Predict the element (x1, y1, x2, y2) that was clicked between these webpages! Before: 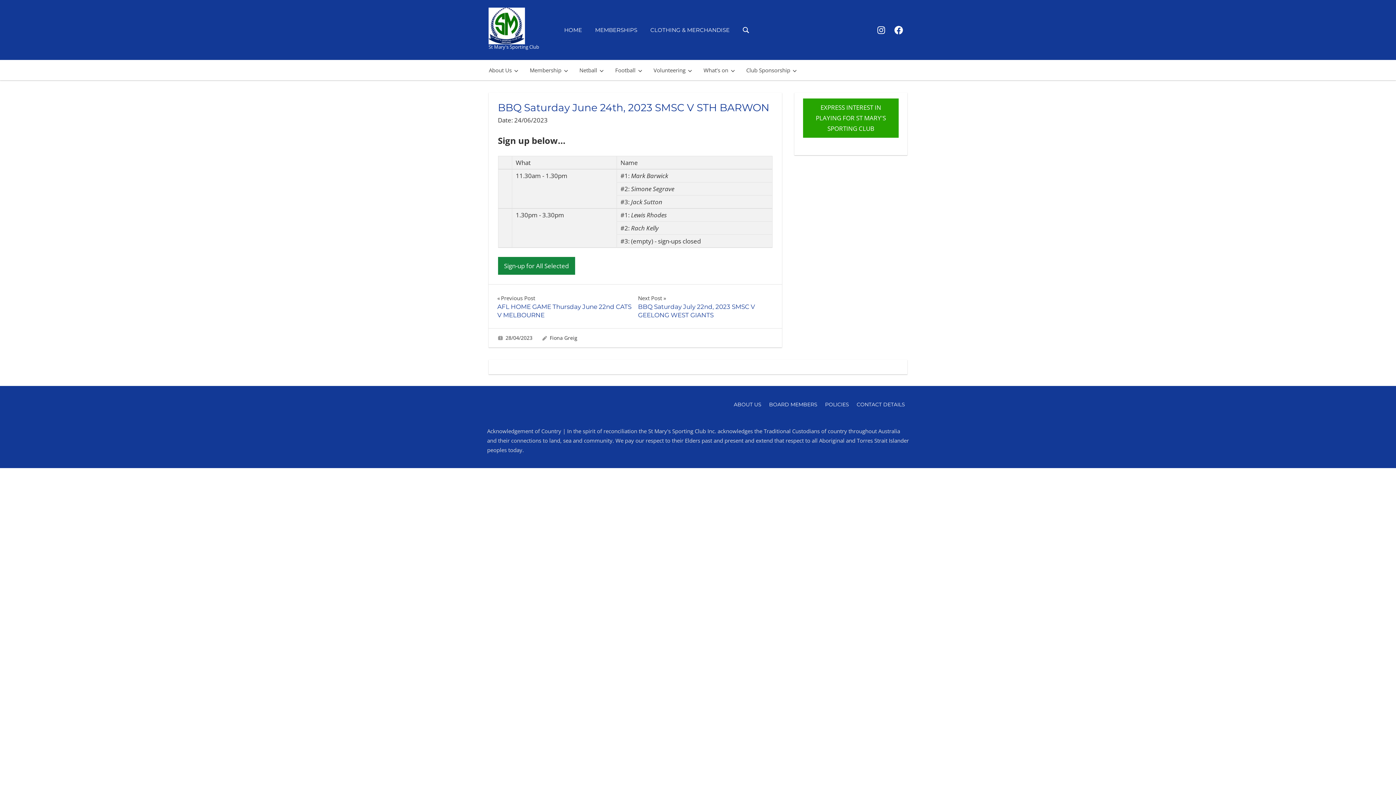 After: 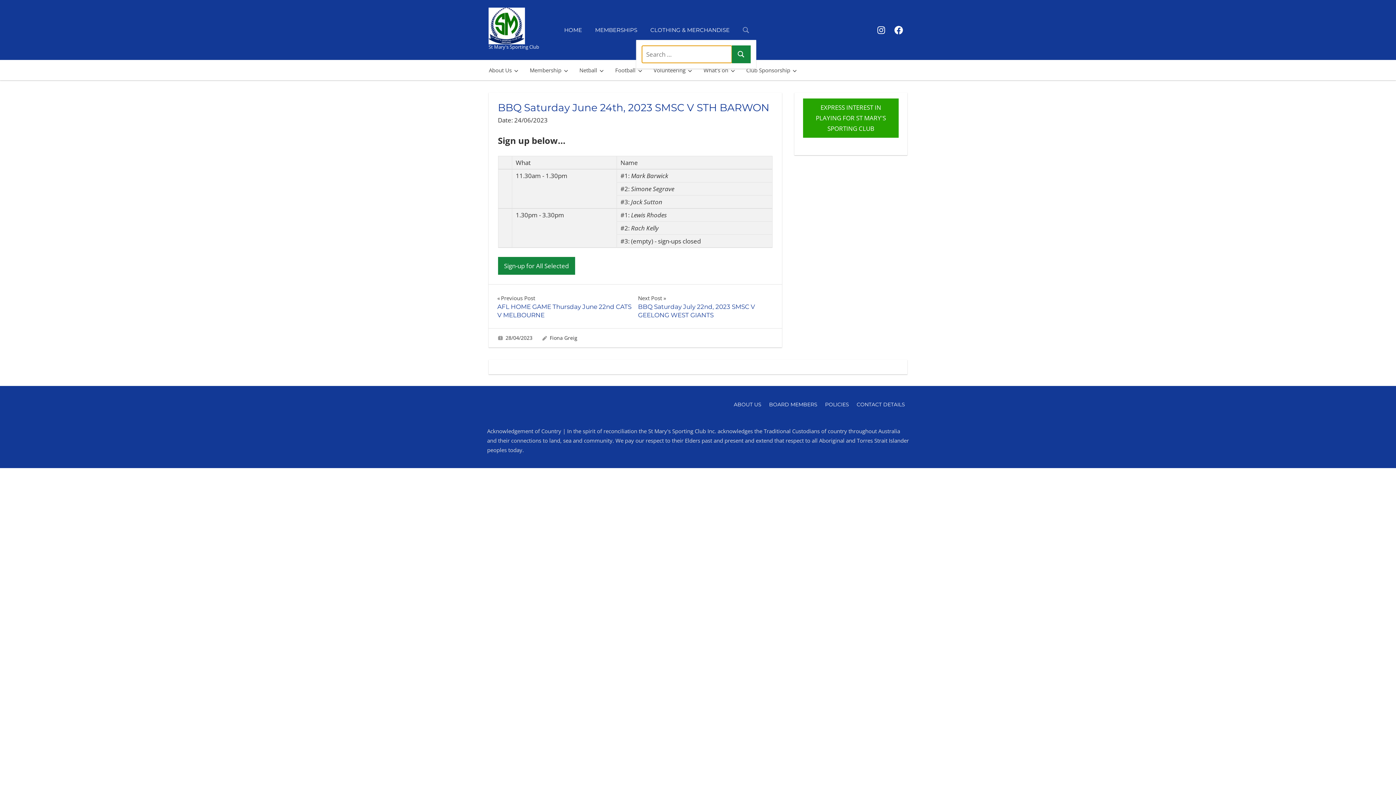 Action: bbox: (736, 18, 756, 40) label: Open search form